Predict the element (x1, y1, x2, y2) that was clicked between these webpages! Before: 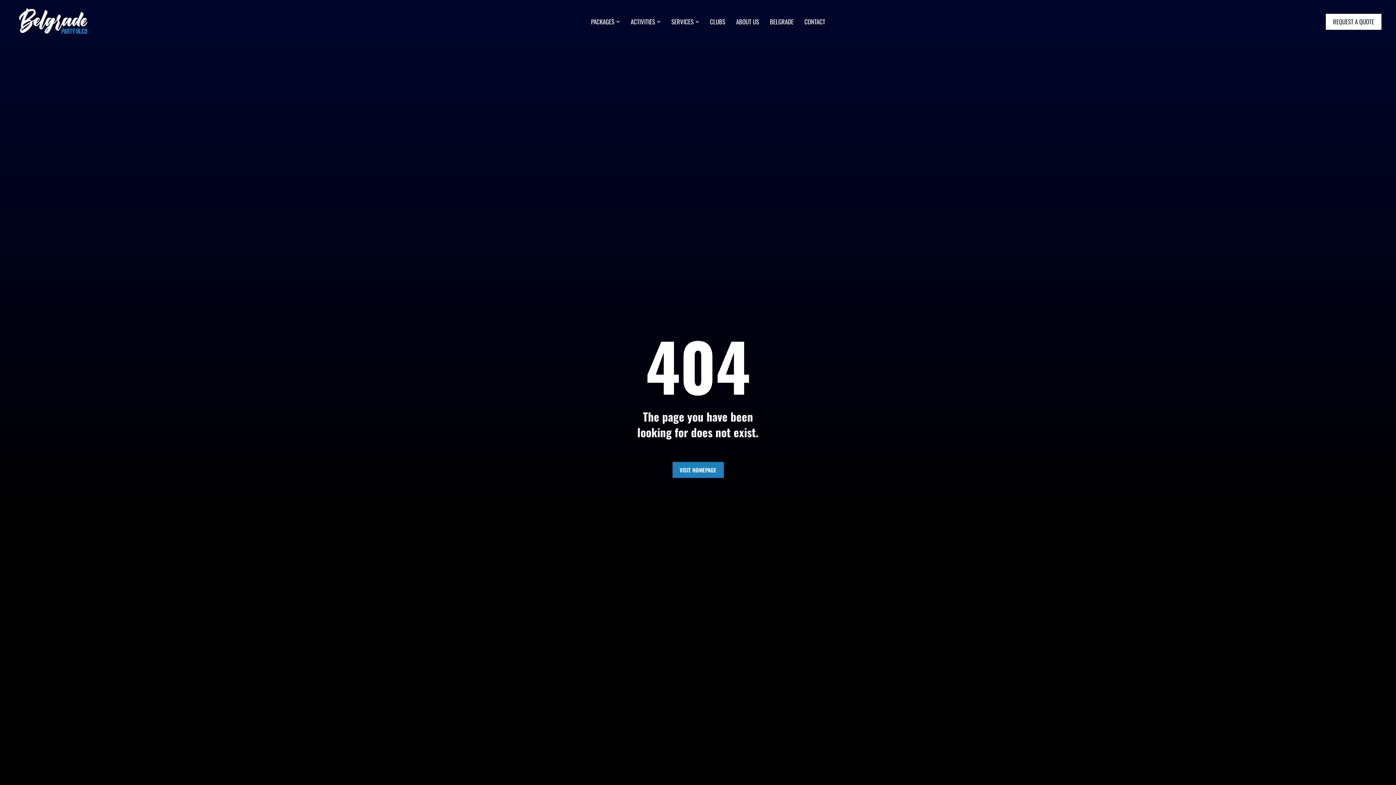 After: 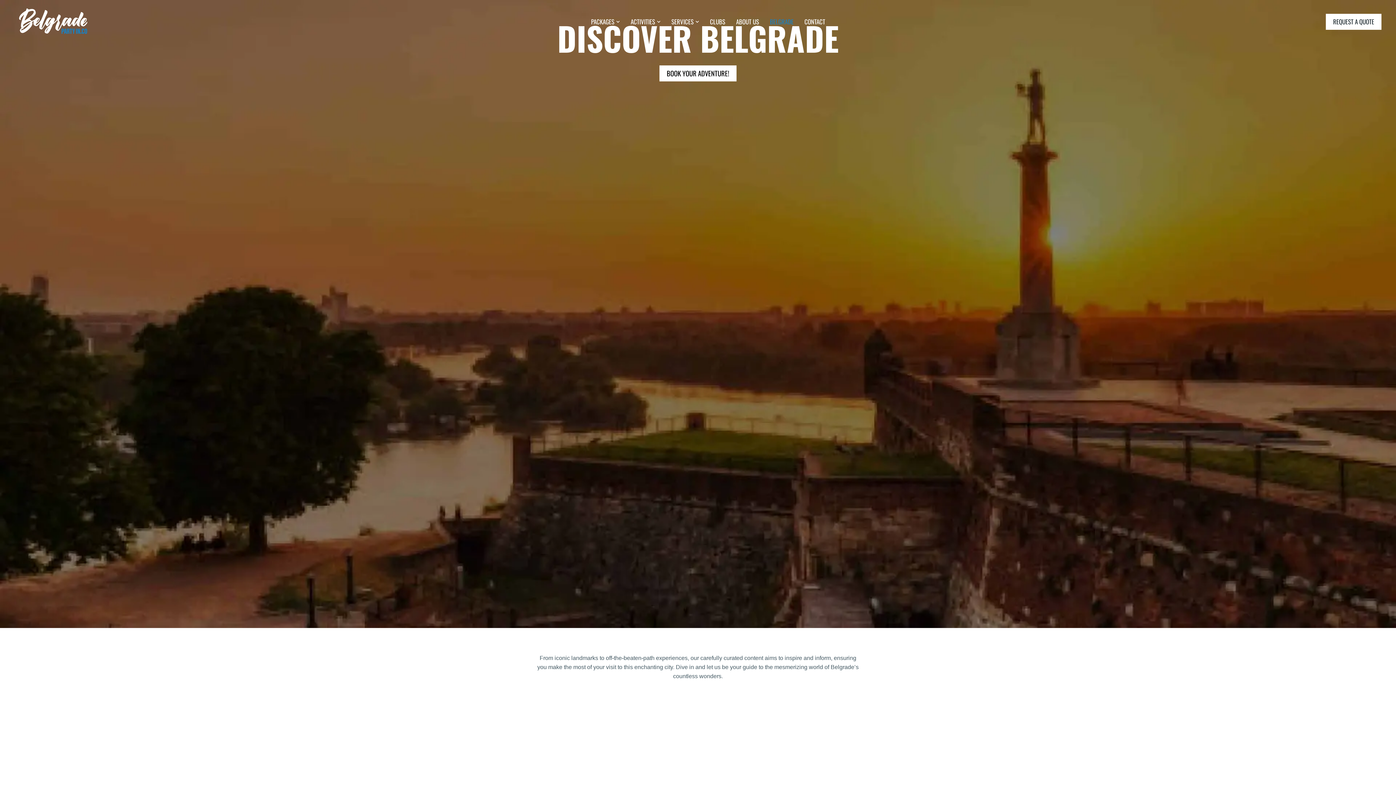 Action: label: BELGRADE bbox: (770, 16, 793, 26)